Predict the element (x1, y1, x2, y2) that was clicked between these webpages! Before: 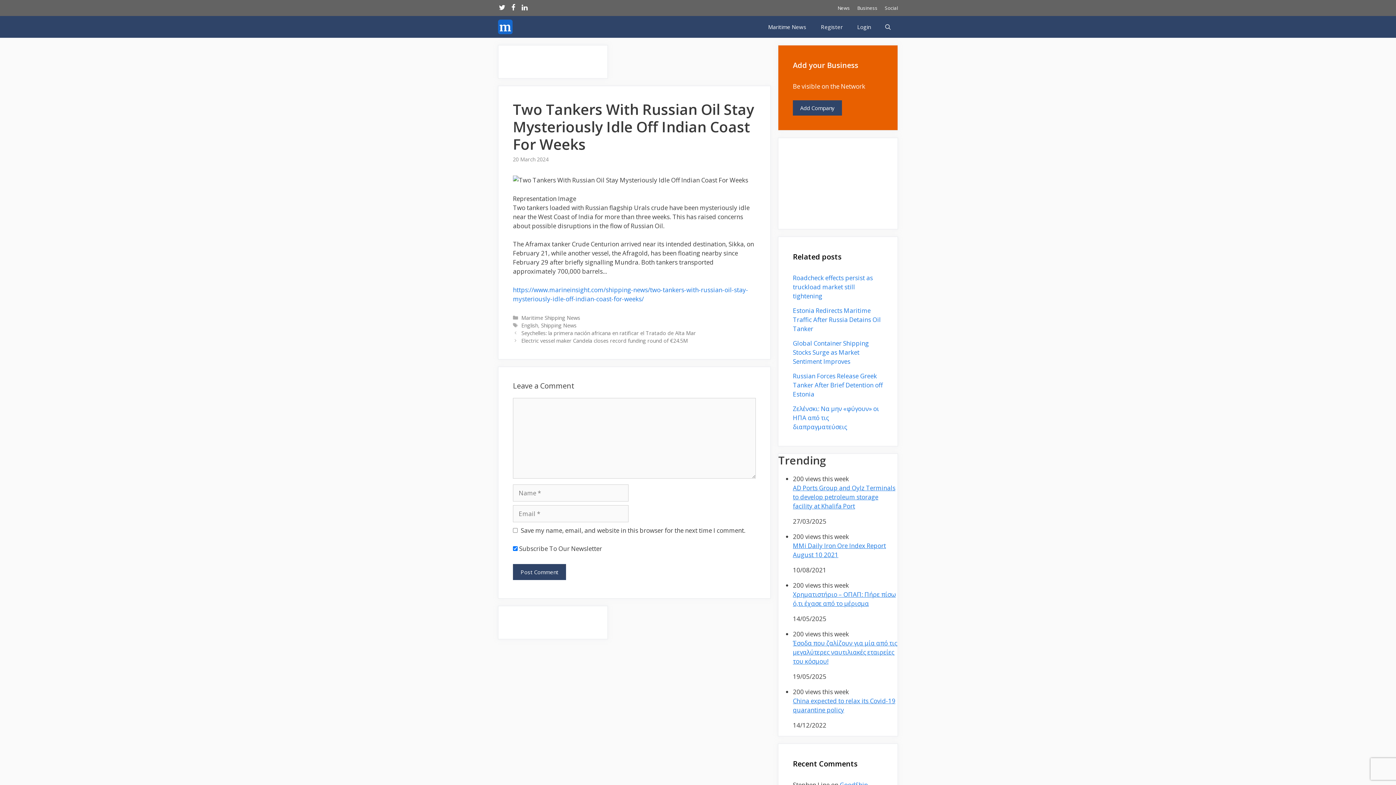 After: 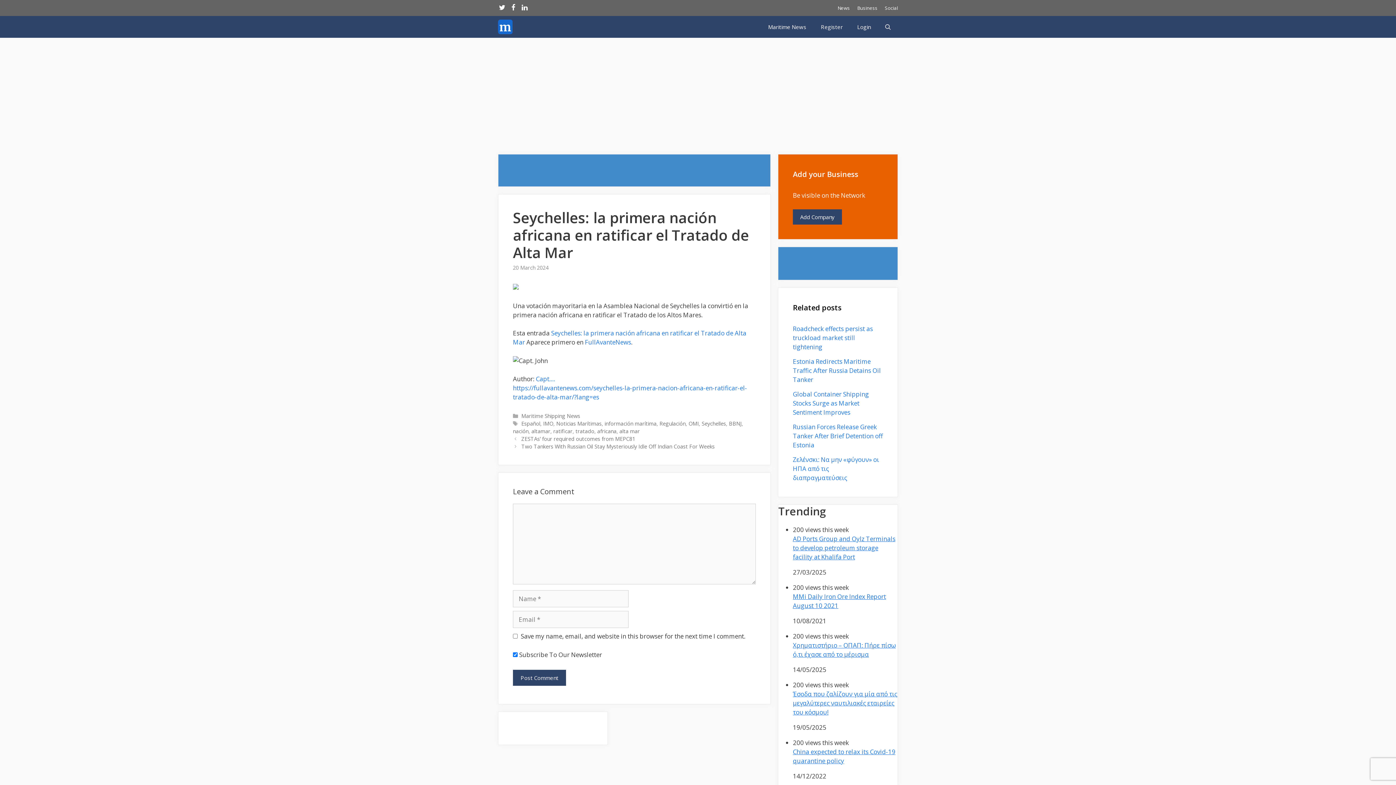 Action: bbox: (521, 329, 696, 336) label: Seychelles: la primera nación africana en ratificar el Tratado de Alta Mar